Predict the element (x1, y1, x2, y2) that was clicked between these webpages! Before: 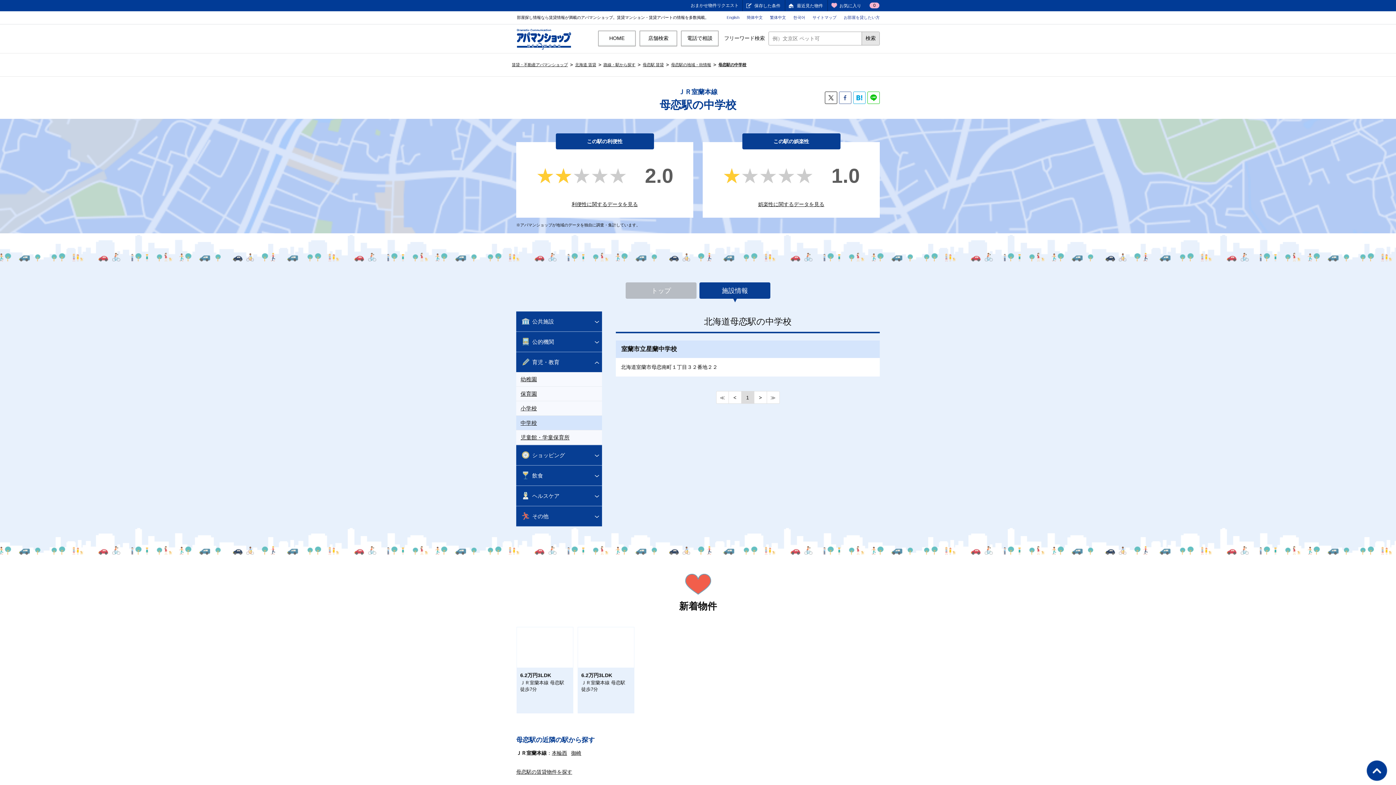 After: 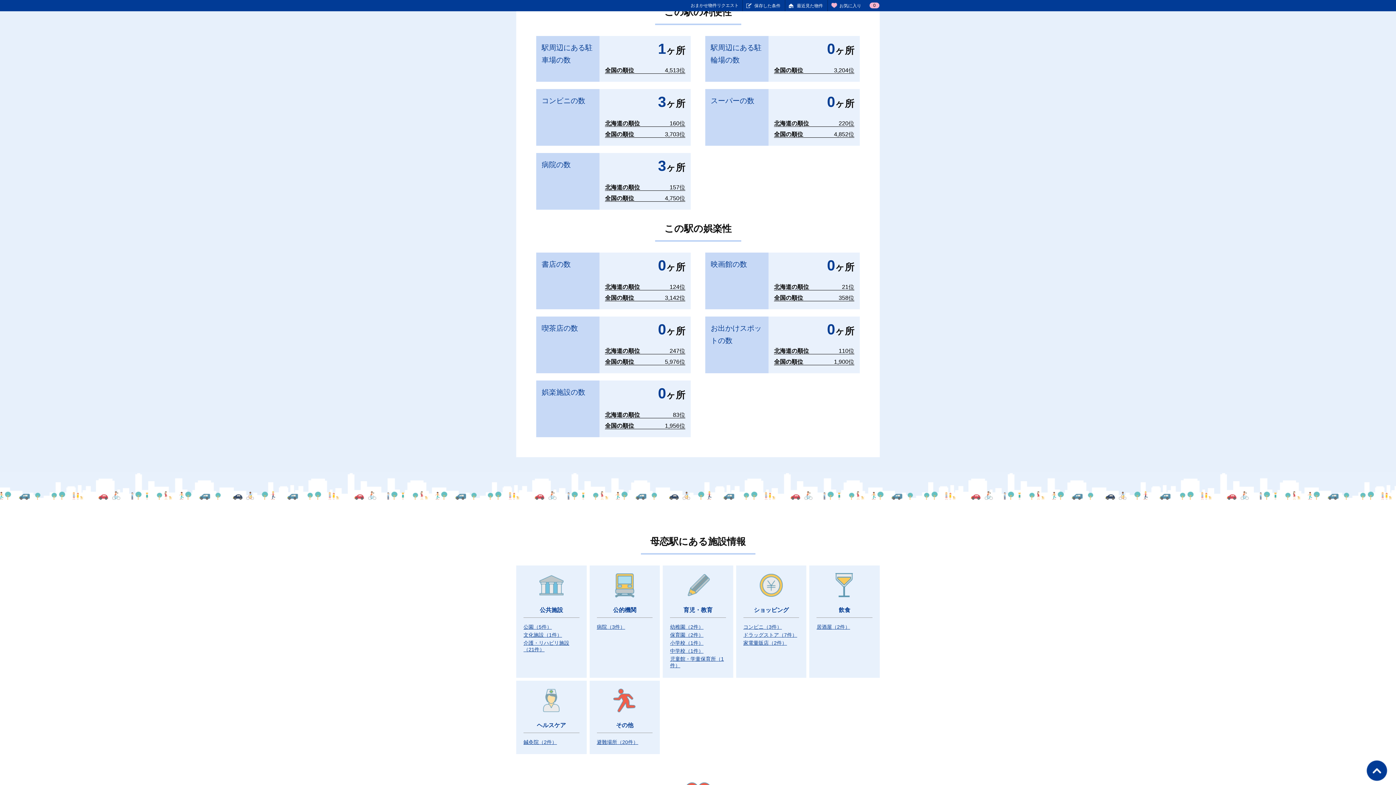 Action: bbox: (571, 201, 638, 207) label: 利便性に関するデータを見る